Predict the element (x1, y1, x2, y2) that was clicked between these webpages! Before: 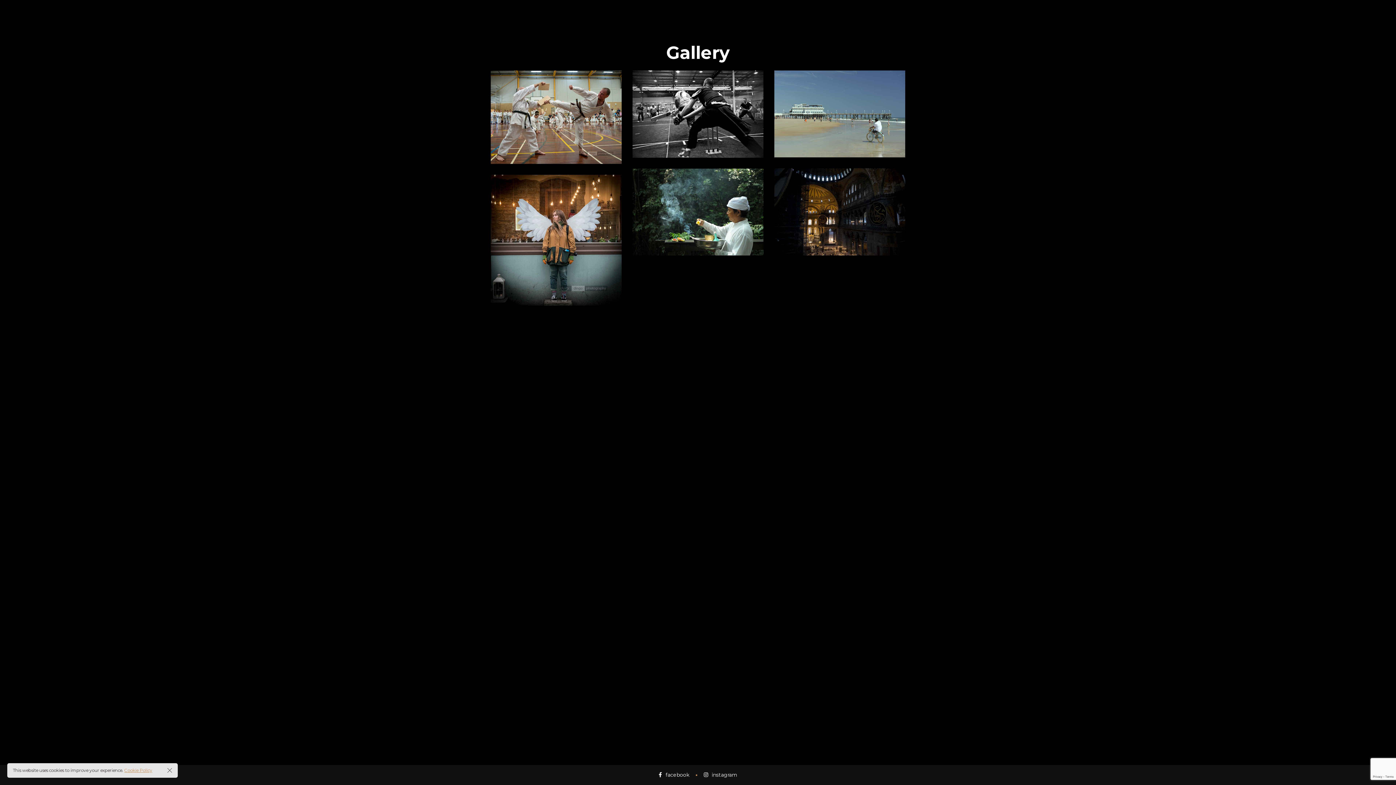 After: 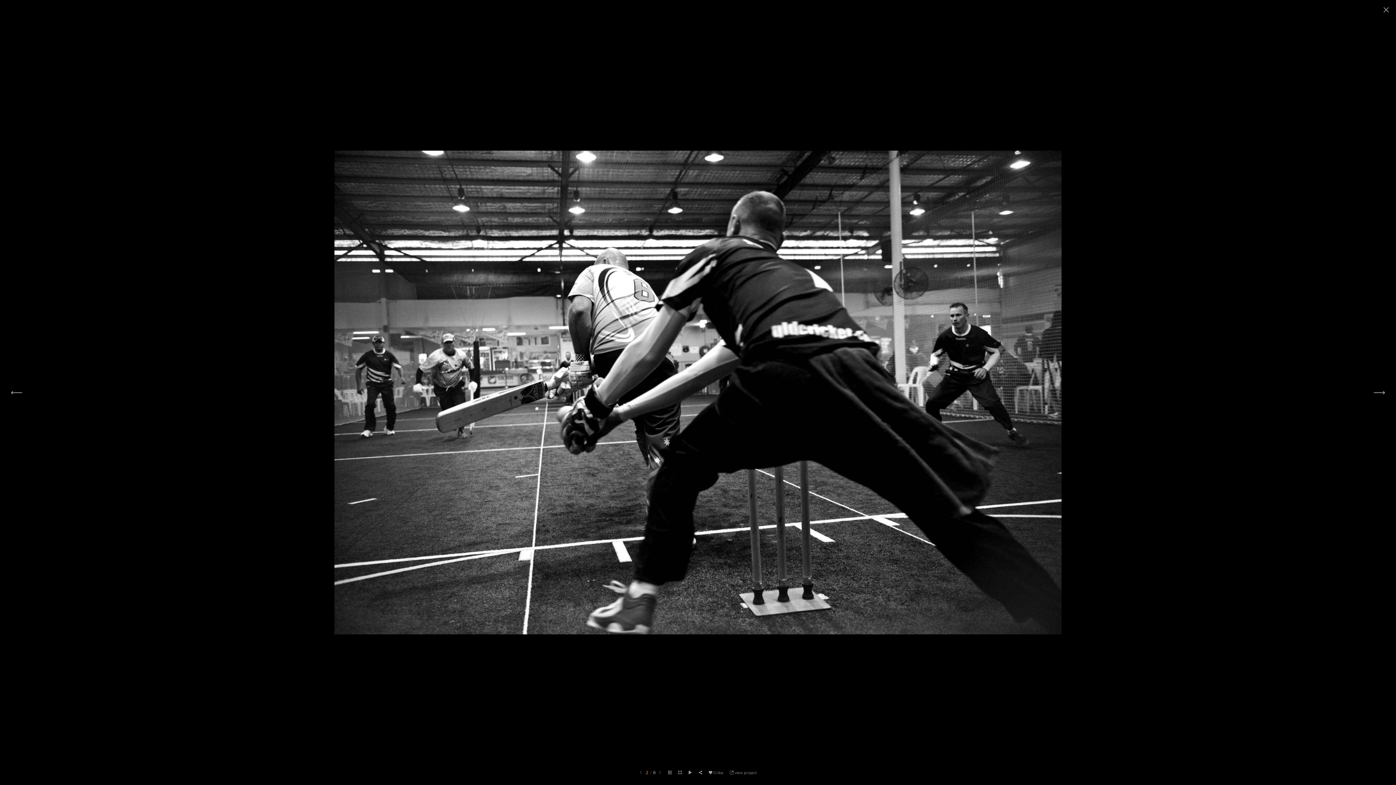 Action: bbox: (632, 70, 763, 157)